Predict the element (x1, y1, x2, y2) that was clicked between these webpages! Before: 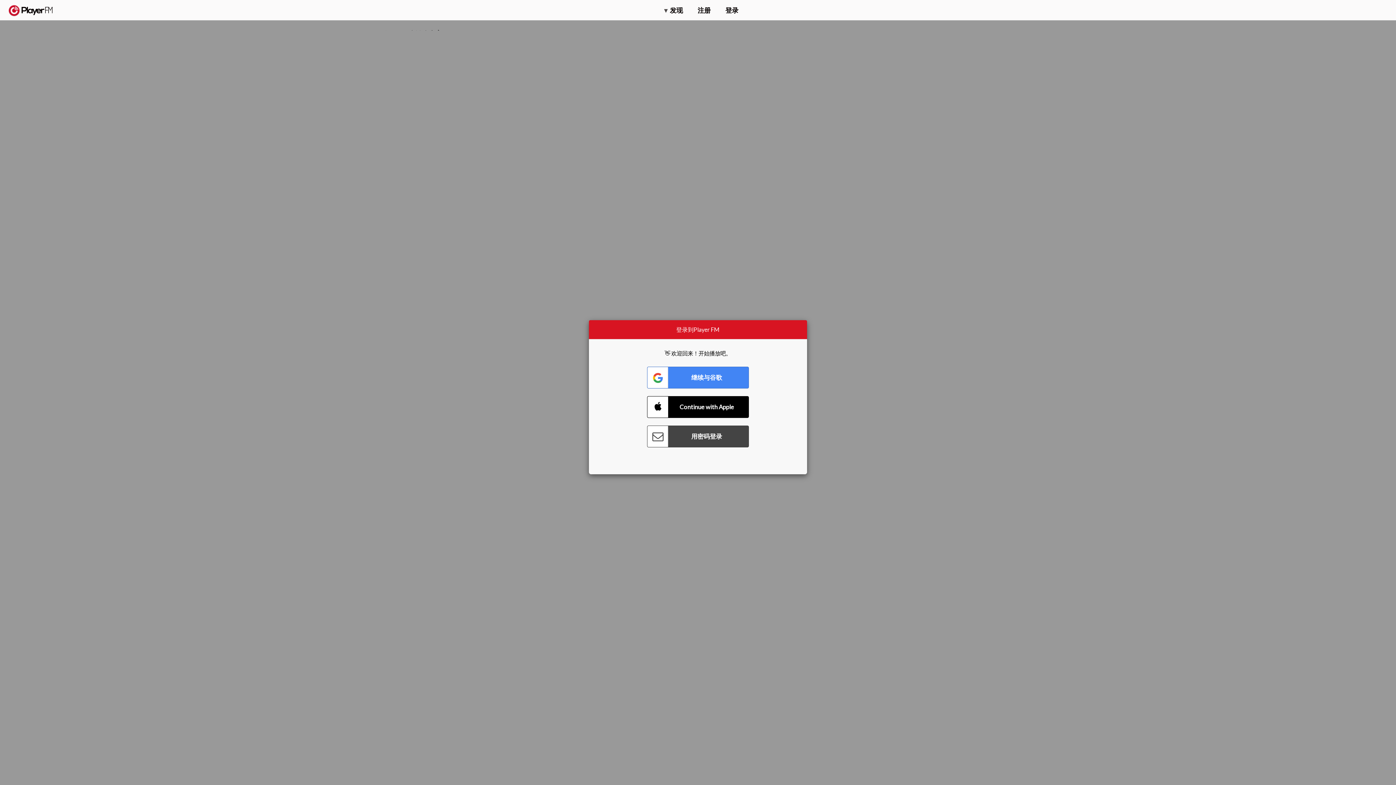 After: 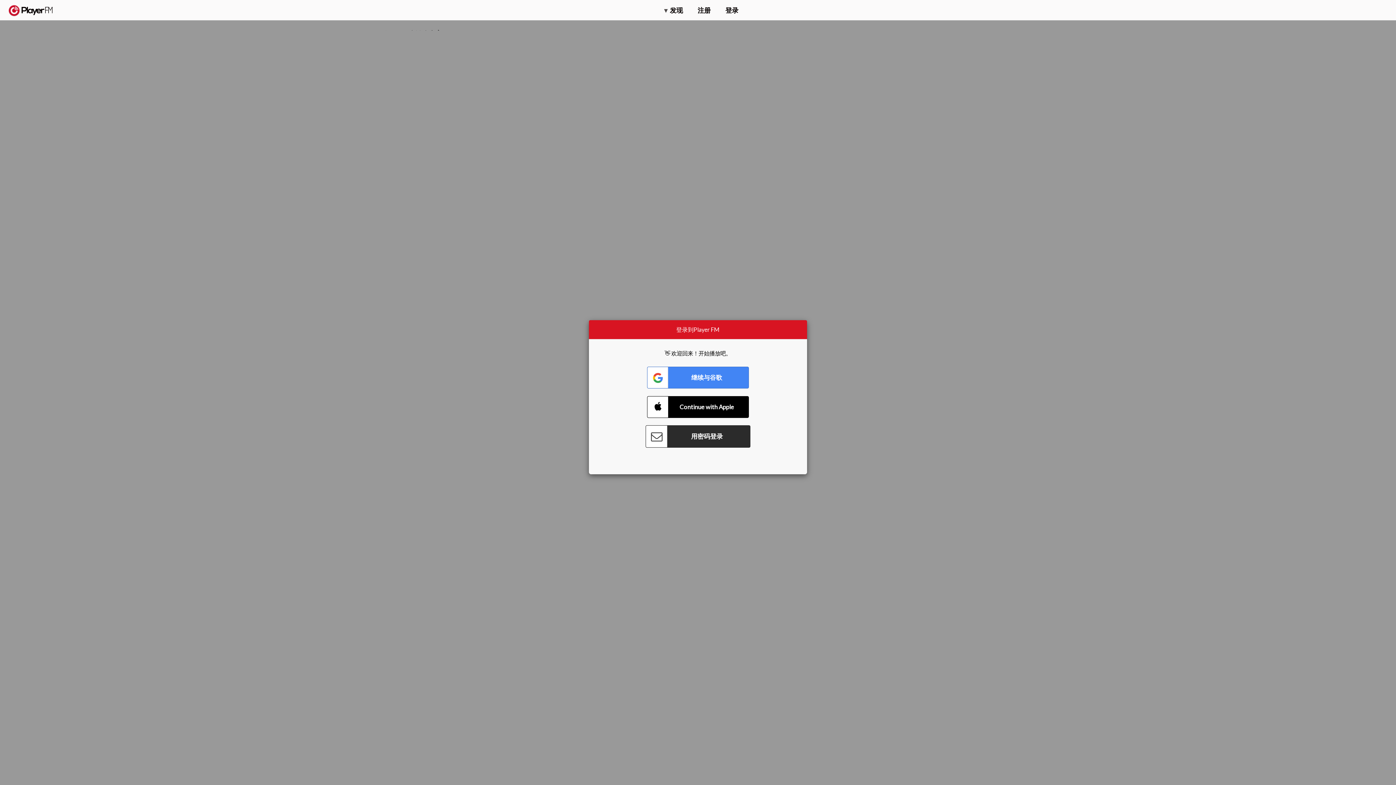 Action: bbox: (647, 425, 749, 447) label: Connect with Password